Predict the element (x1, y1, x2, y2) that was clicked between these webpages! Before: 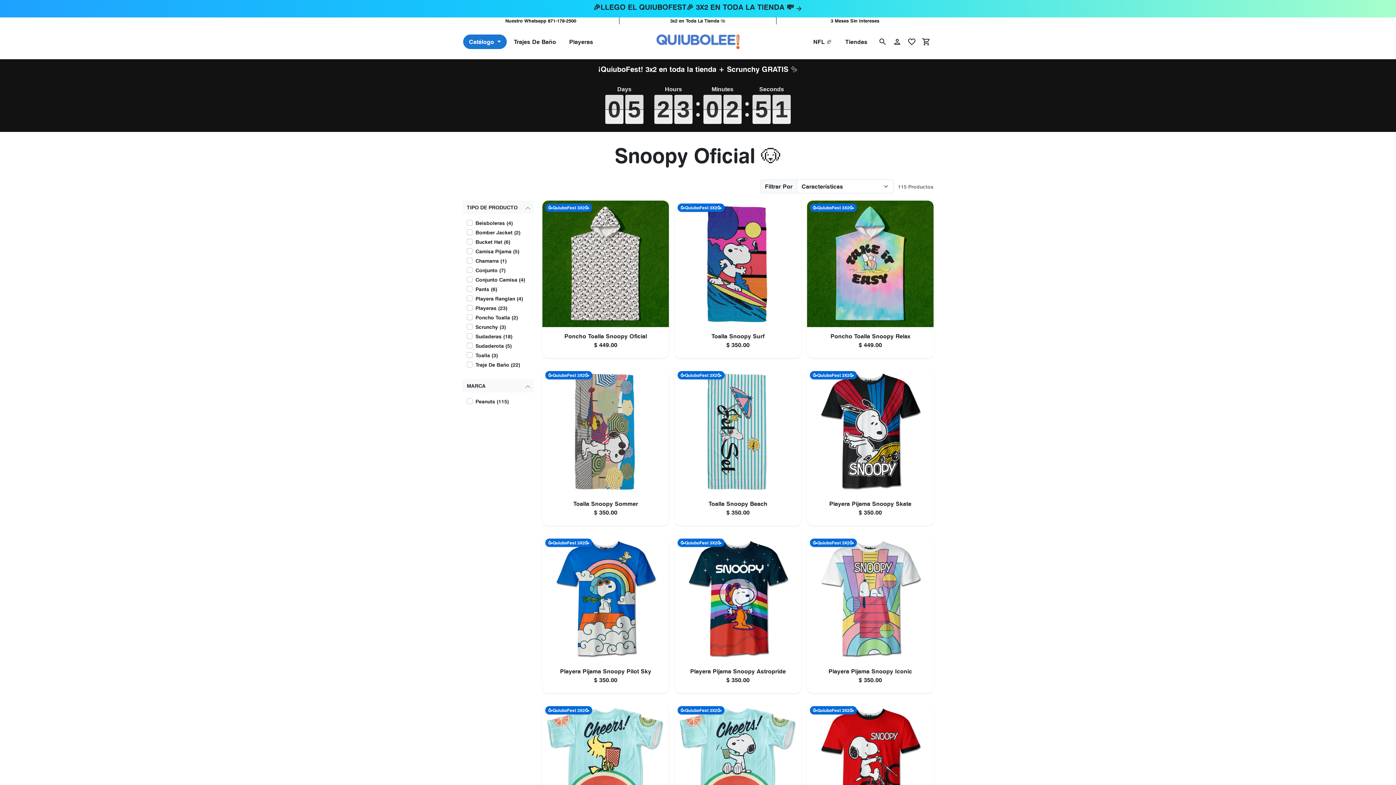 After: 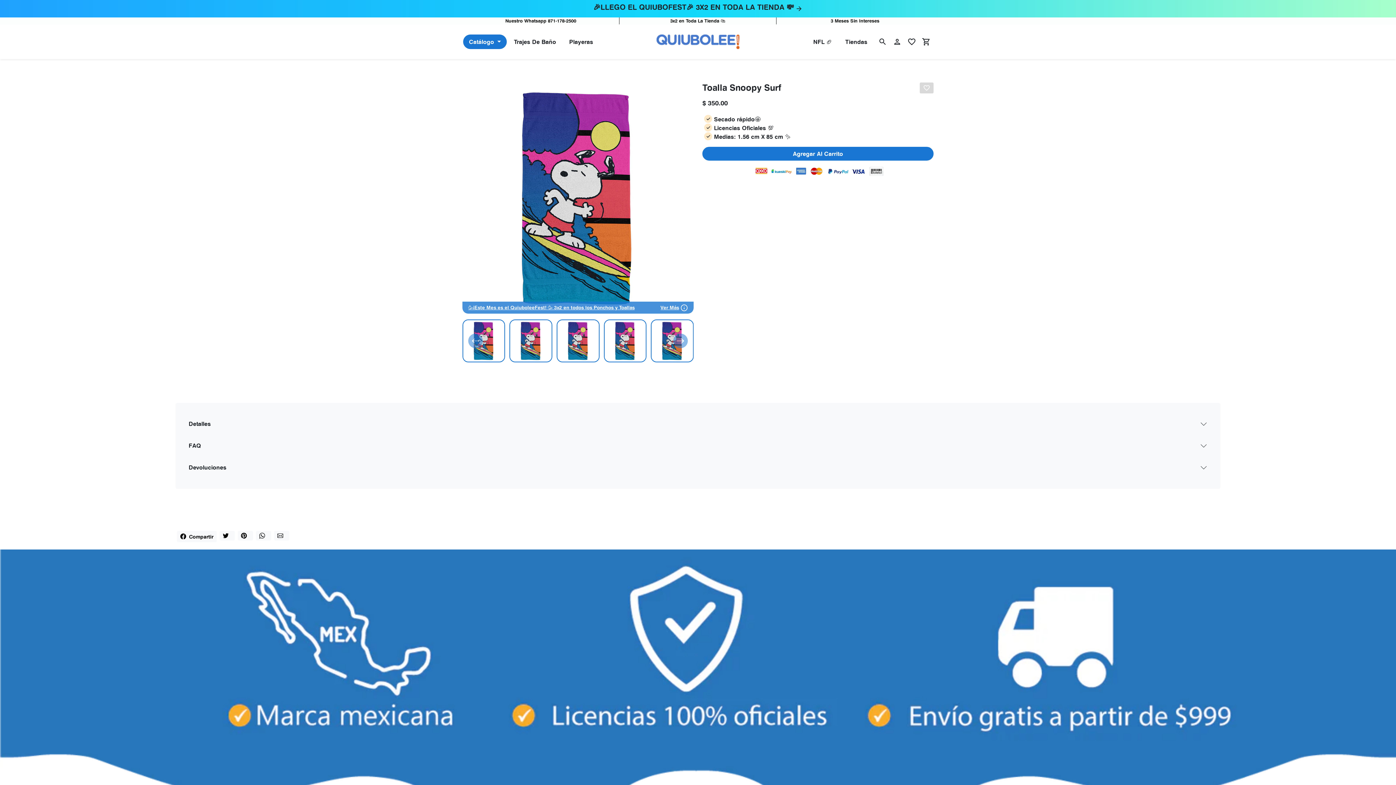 Action: label: Toalla Snoopy Surf bbox: (680, 333, 795, 340)